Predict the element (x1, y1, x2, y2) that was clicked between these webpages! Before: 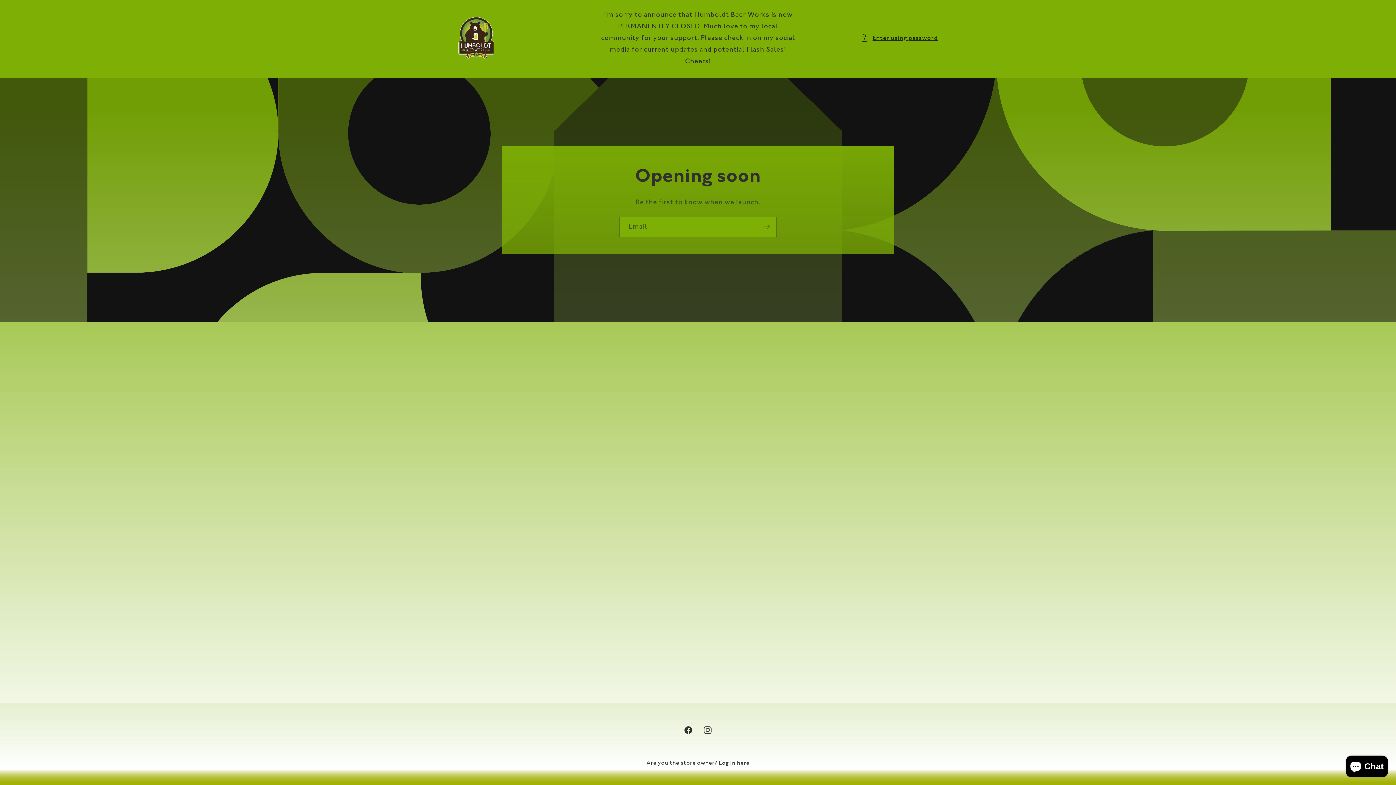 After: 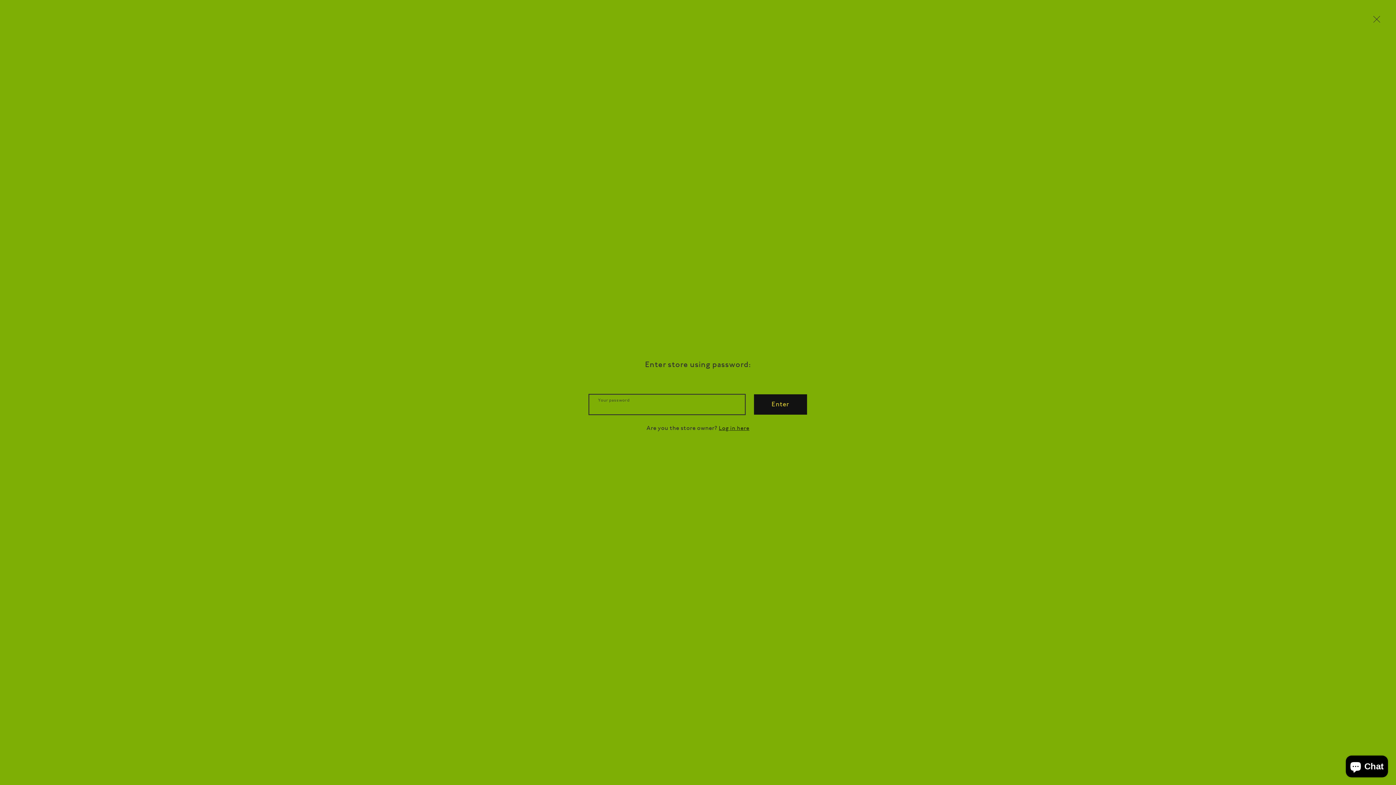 Action: bbox: (860, 32, 938, 42) label: Enter using password